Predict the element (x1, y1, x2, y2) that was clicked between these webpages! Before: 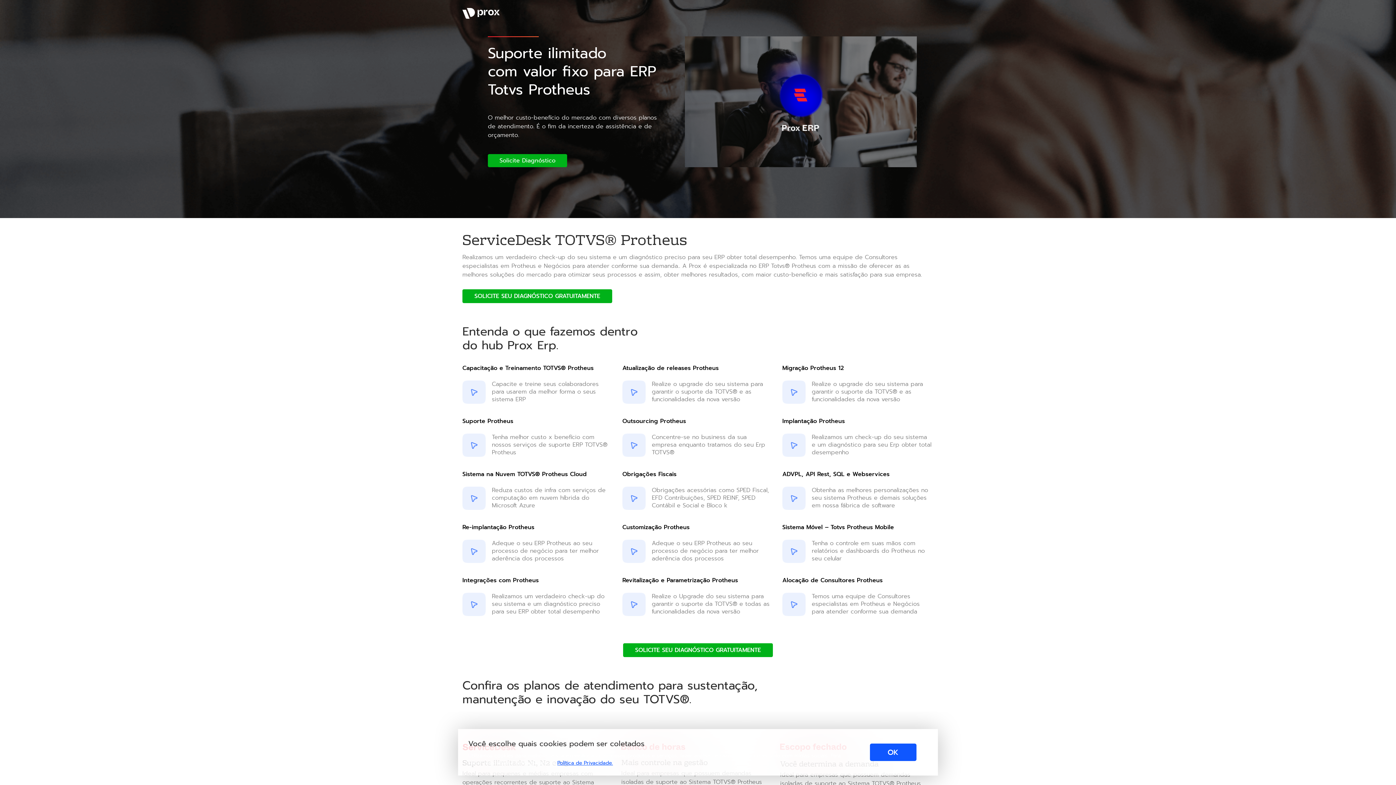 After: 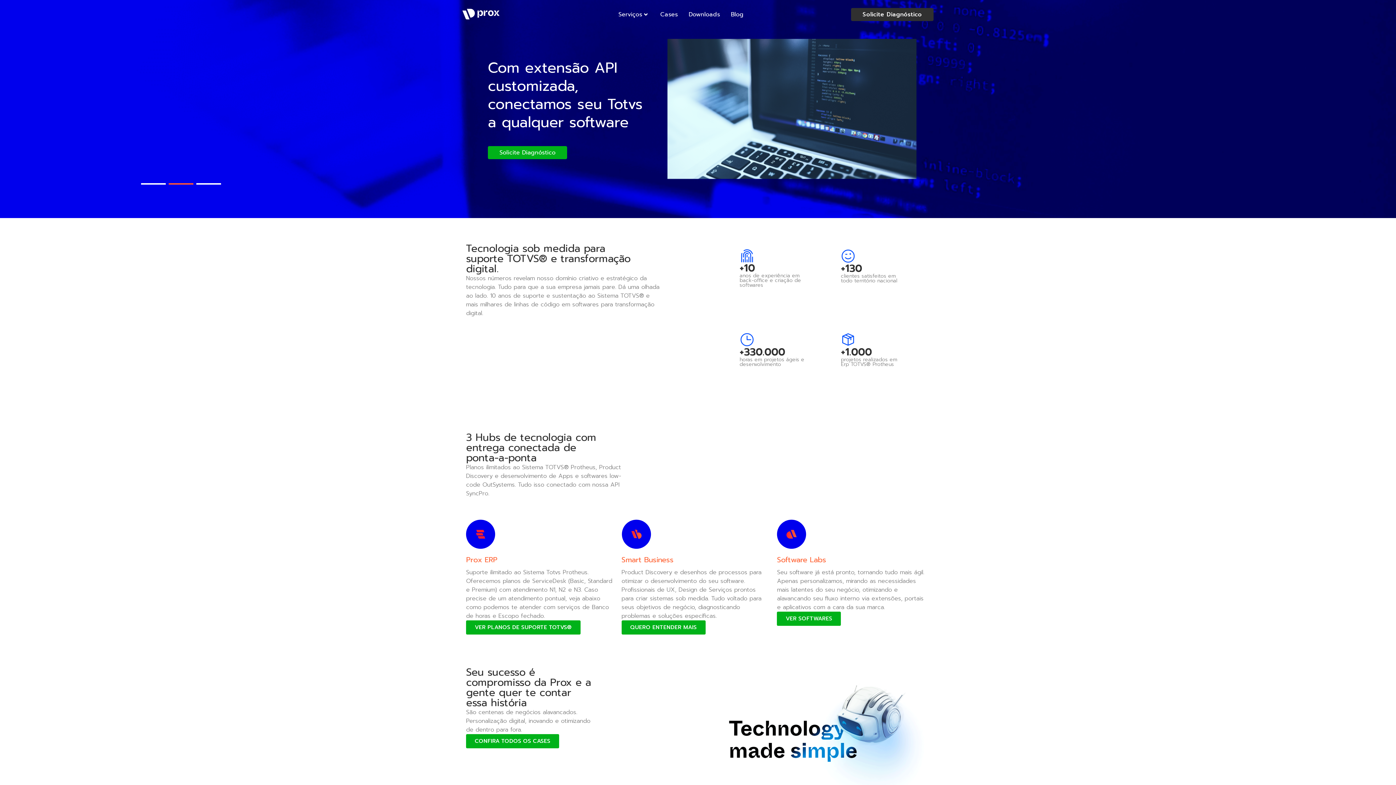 Action: bbox: (462, 5, 500, 21)